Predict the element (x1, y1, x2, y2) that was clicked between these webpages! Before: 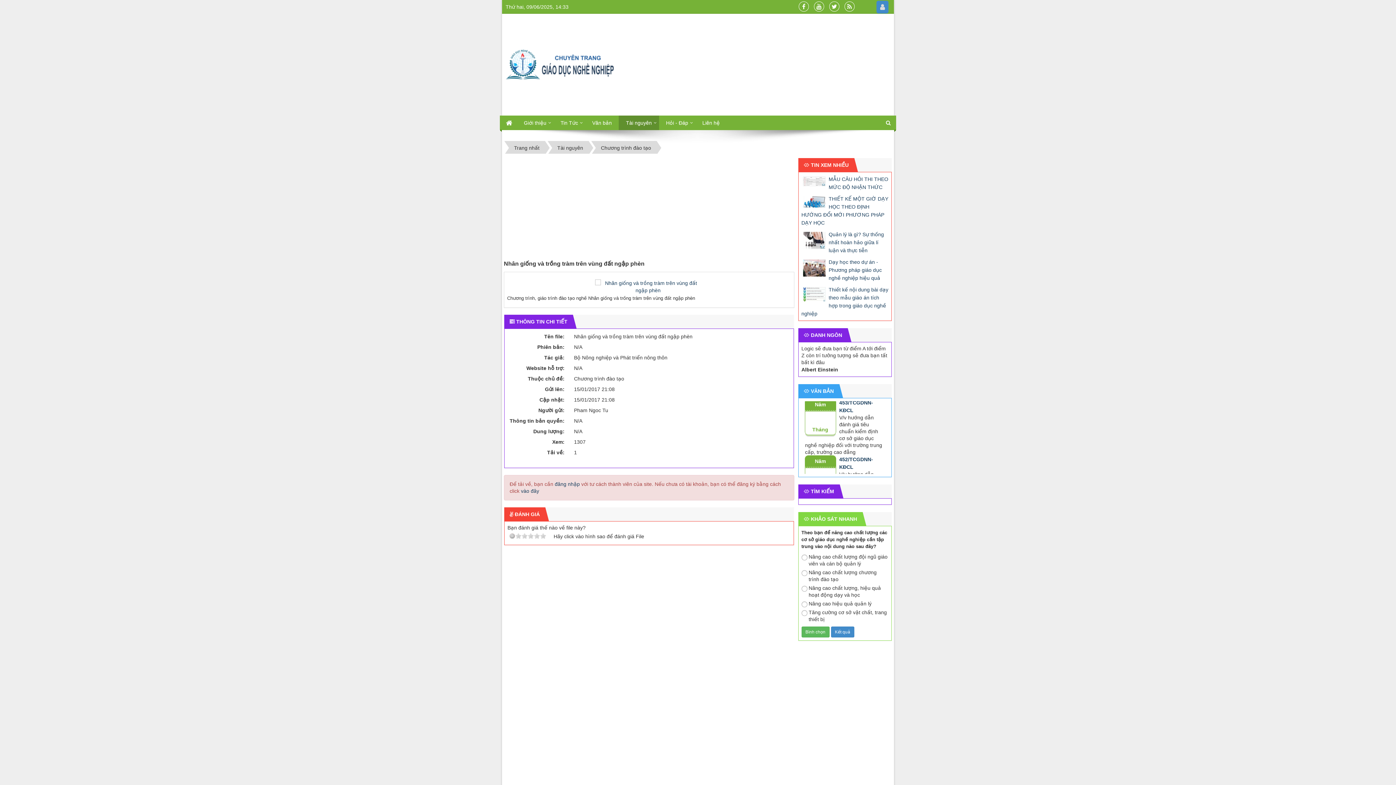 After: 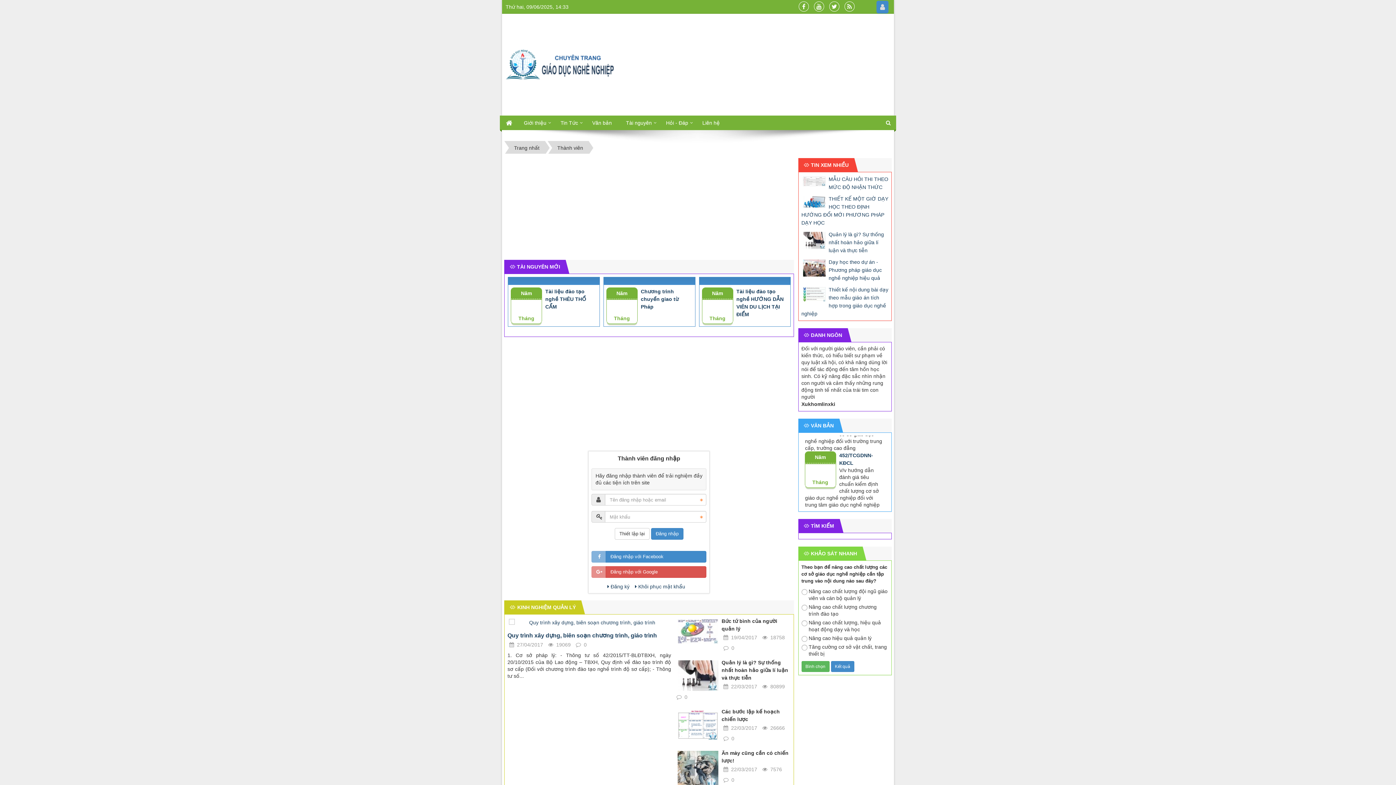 Action: bbox: (554, 481, 580, 487) label: đăng nhập